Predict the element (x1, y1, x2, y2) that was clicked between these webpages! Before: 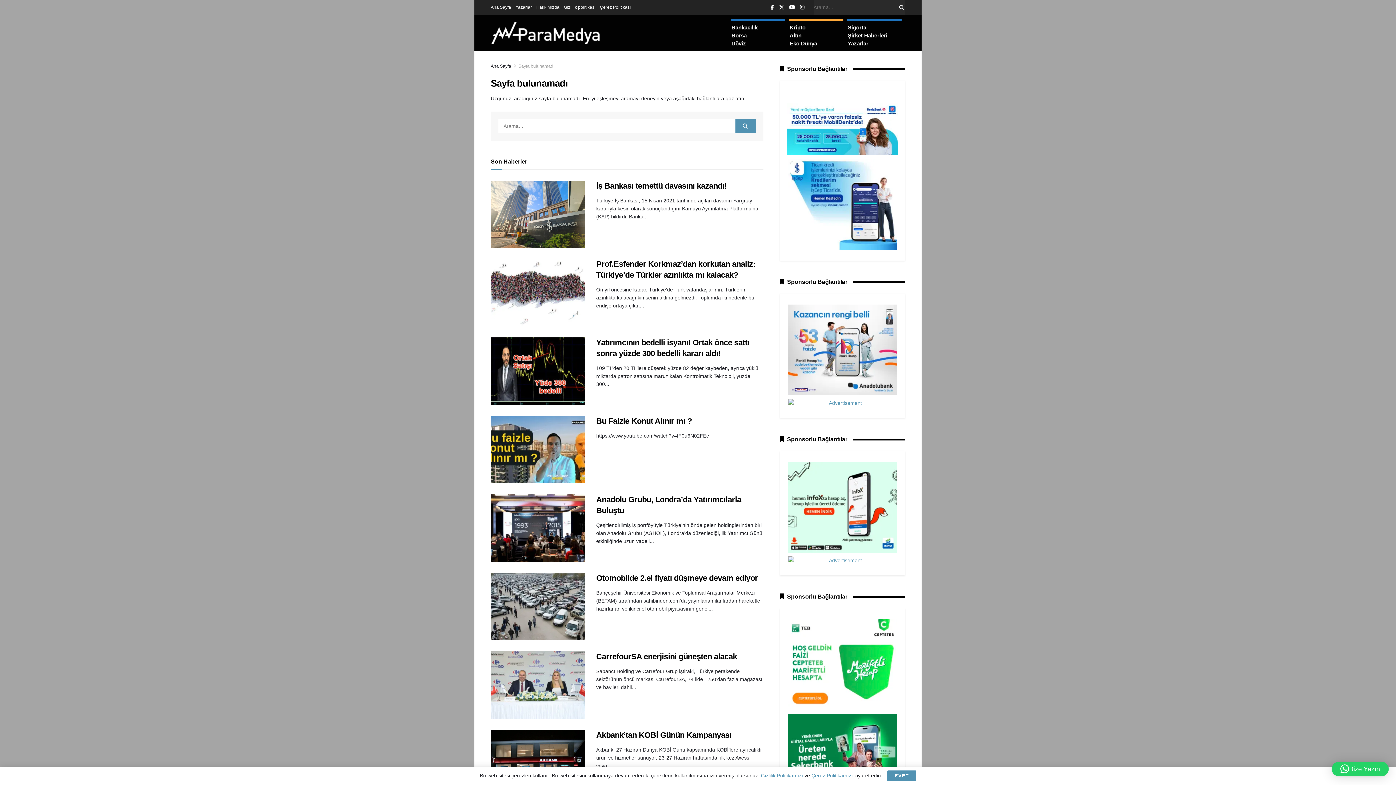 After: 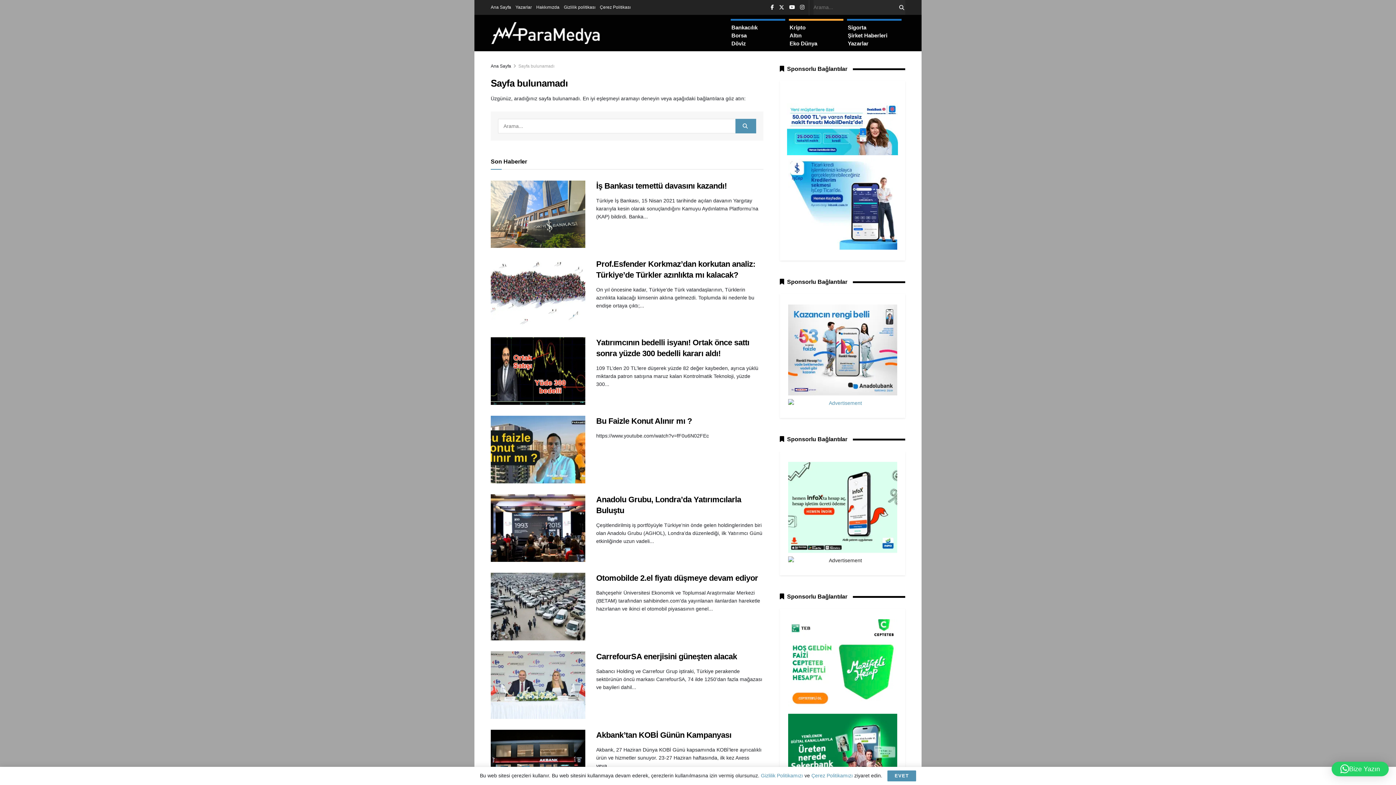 Action: bbox: (787, 556, 898, 564)